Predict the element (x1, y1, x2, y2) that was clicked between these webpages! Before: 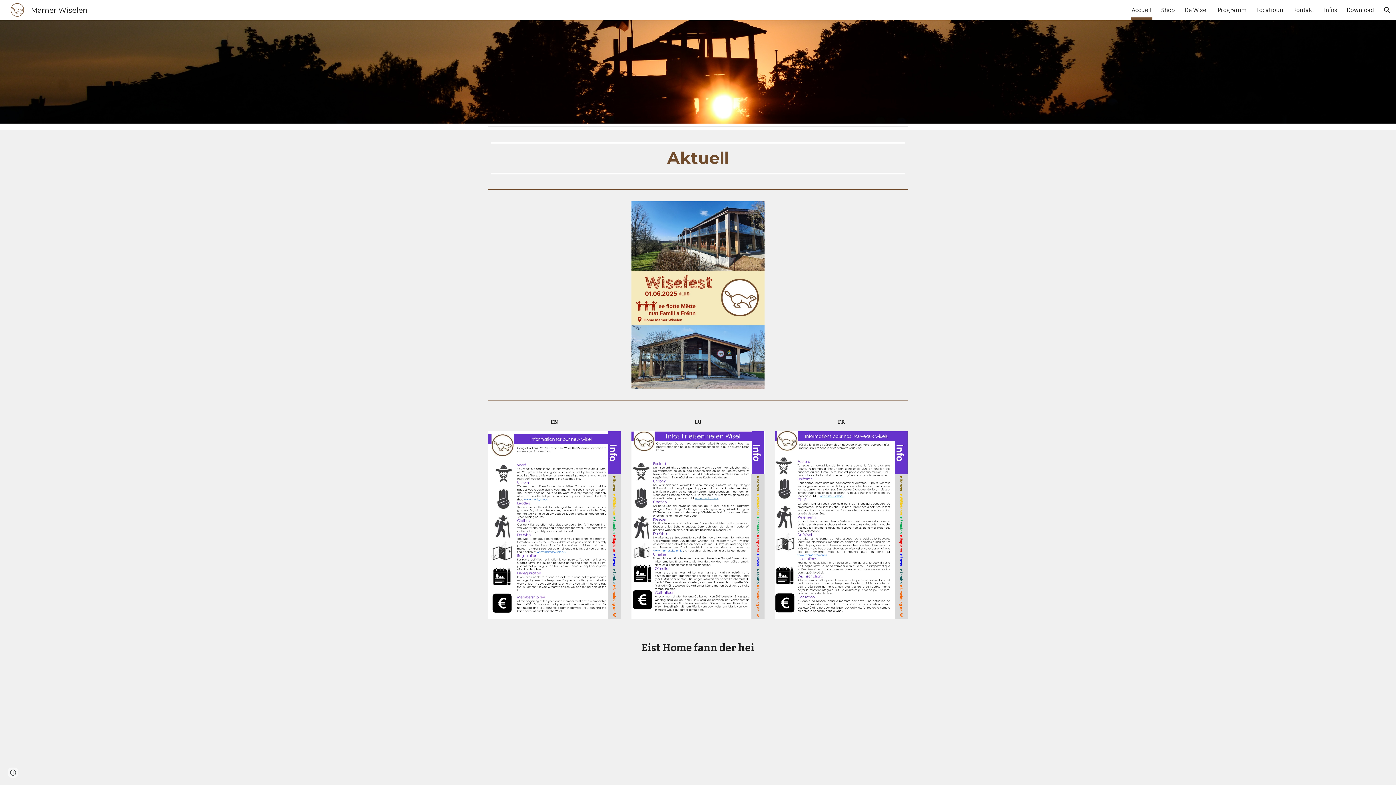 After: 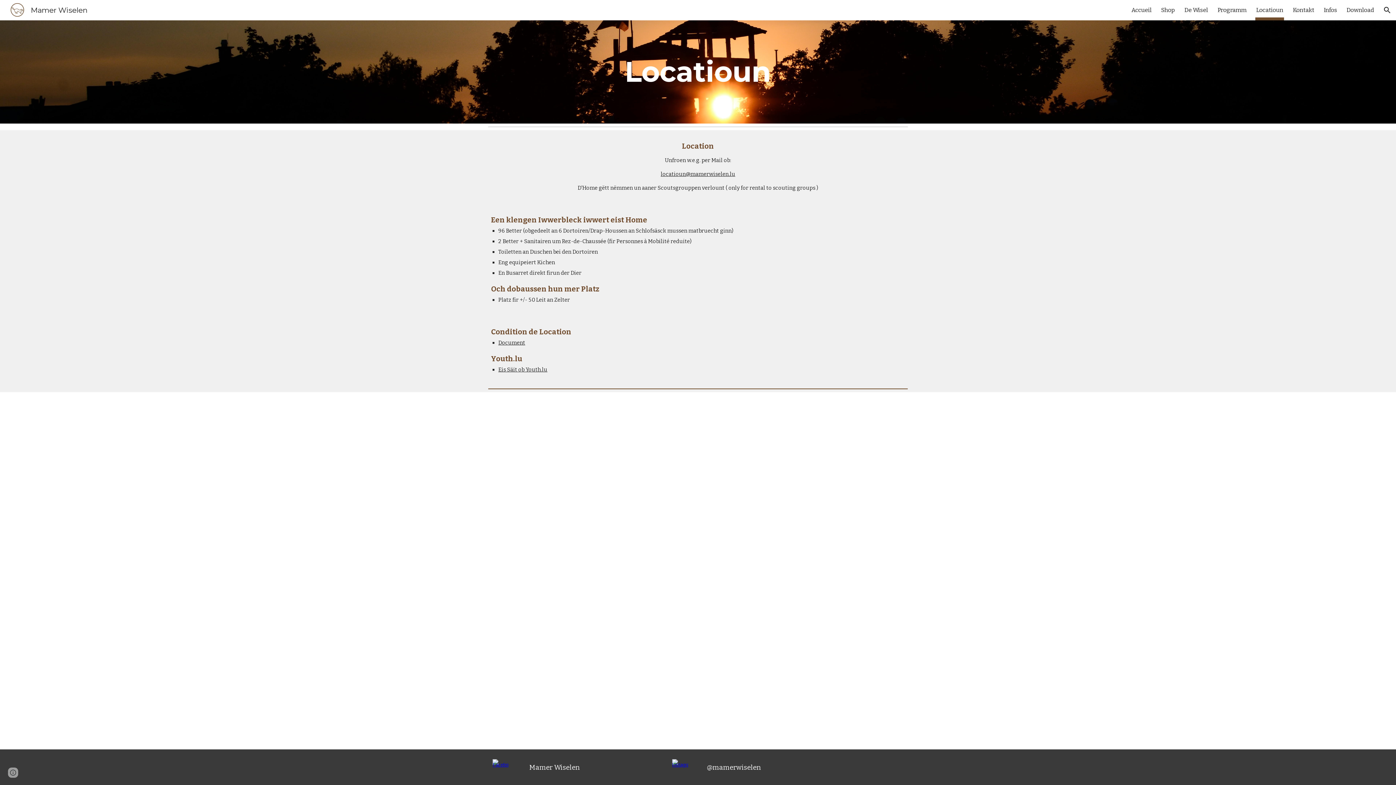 Action: bbox: (1256, 5, 1283, 15) label: Locatioun